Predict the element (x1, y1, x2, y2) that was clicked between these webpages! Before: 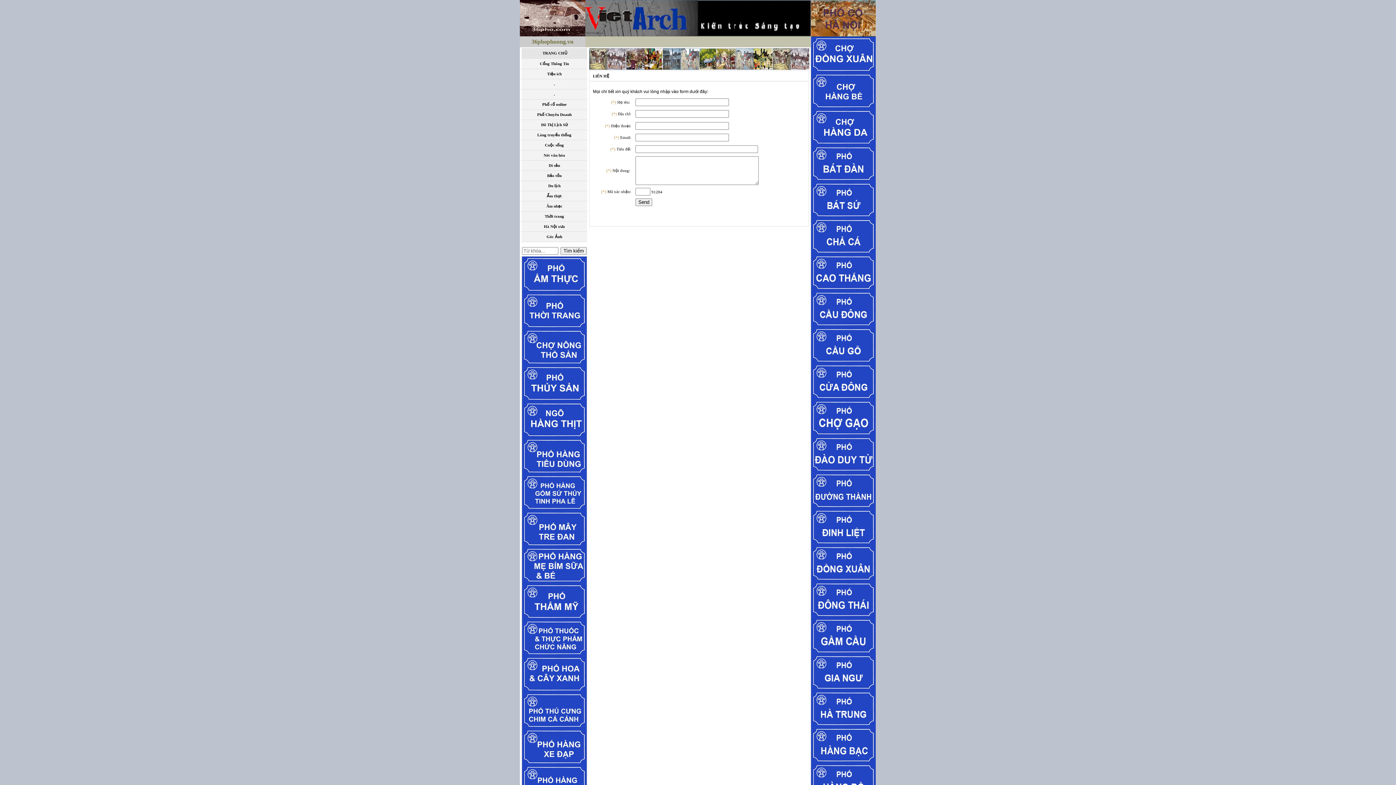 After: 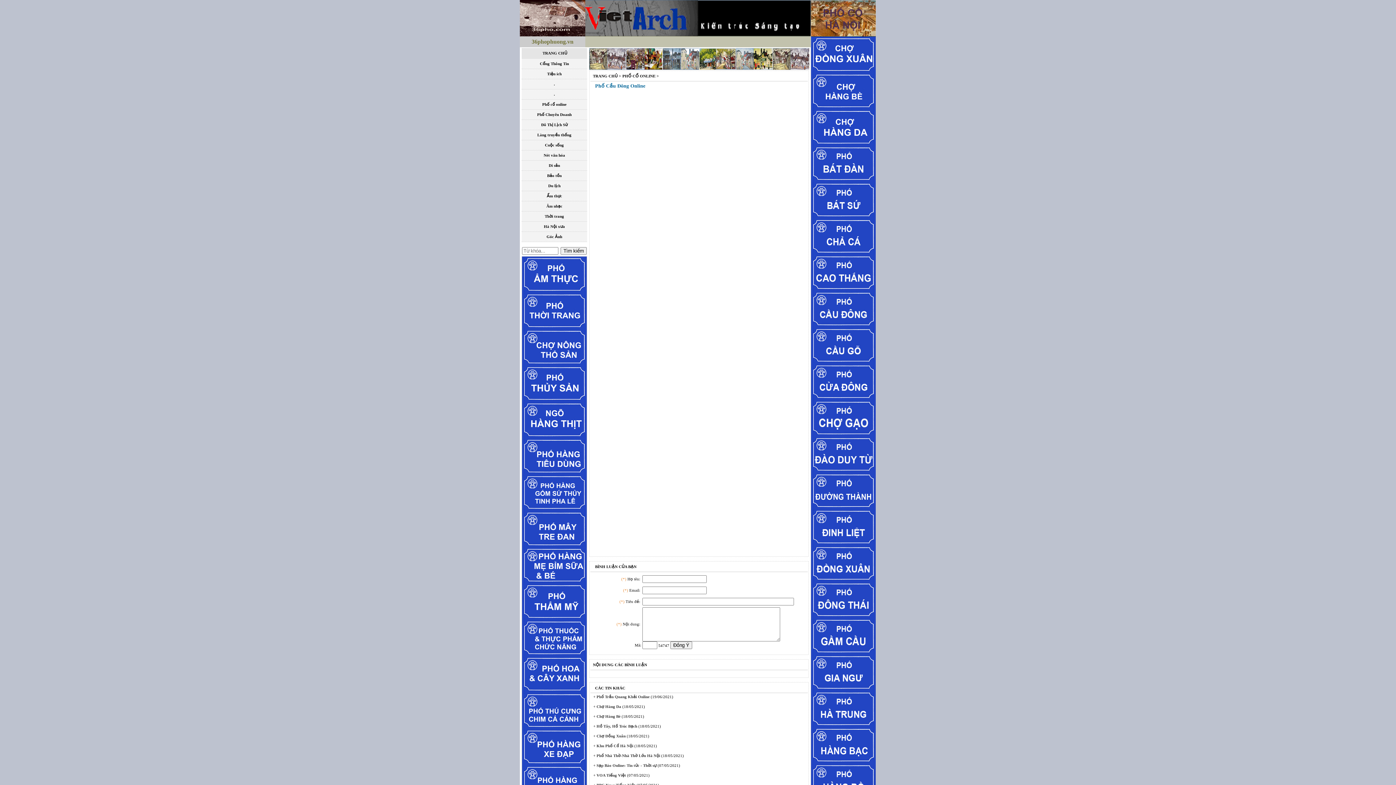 Action: bbox: (811, 324, 876, 328)